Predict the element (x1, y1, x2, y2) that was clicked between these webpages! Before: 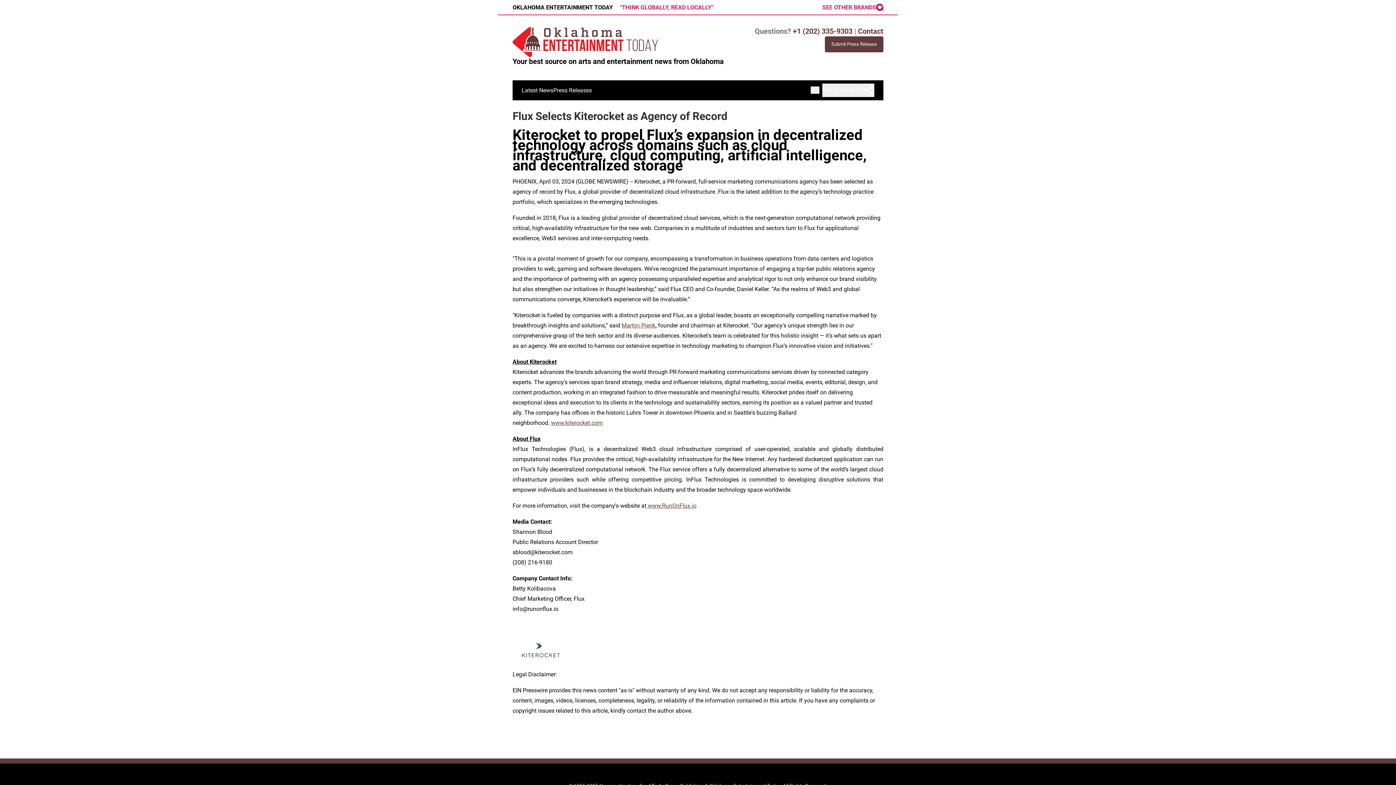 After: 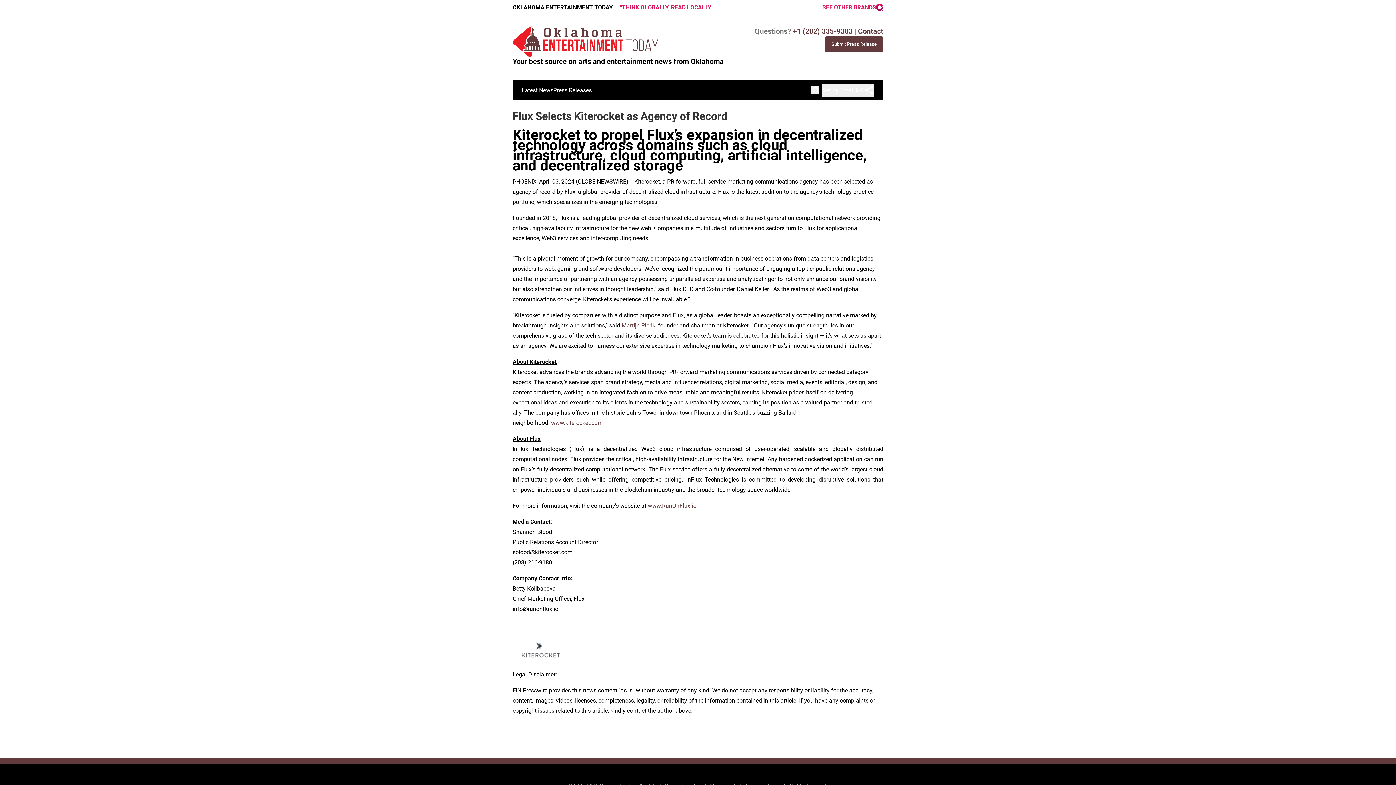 Action: bbox: (551, 419, 602, 426) label: www.kiterocket.com